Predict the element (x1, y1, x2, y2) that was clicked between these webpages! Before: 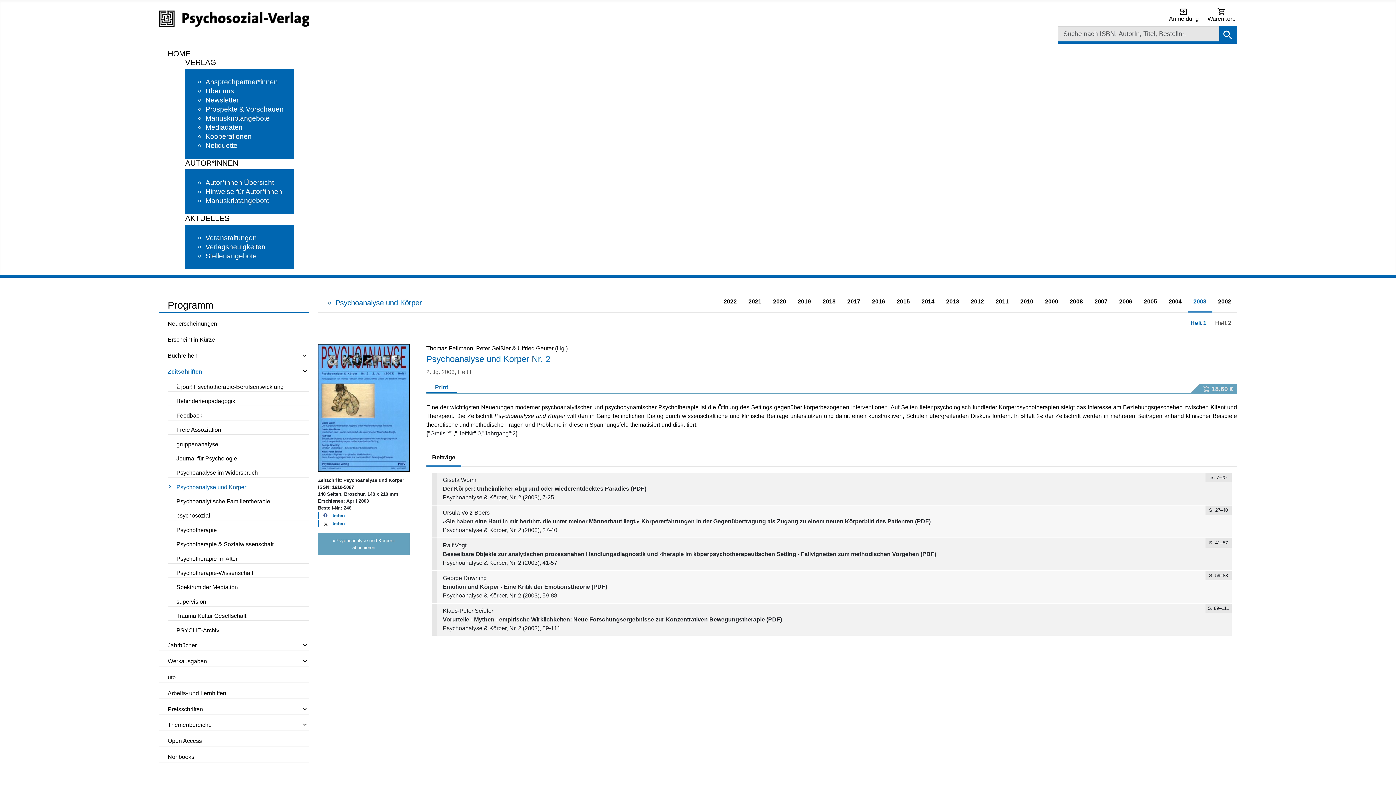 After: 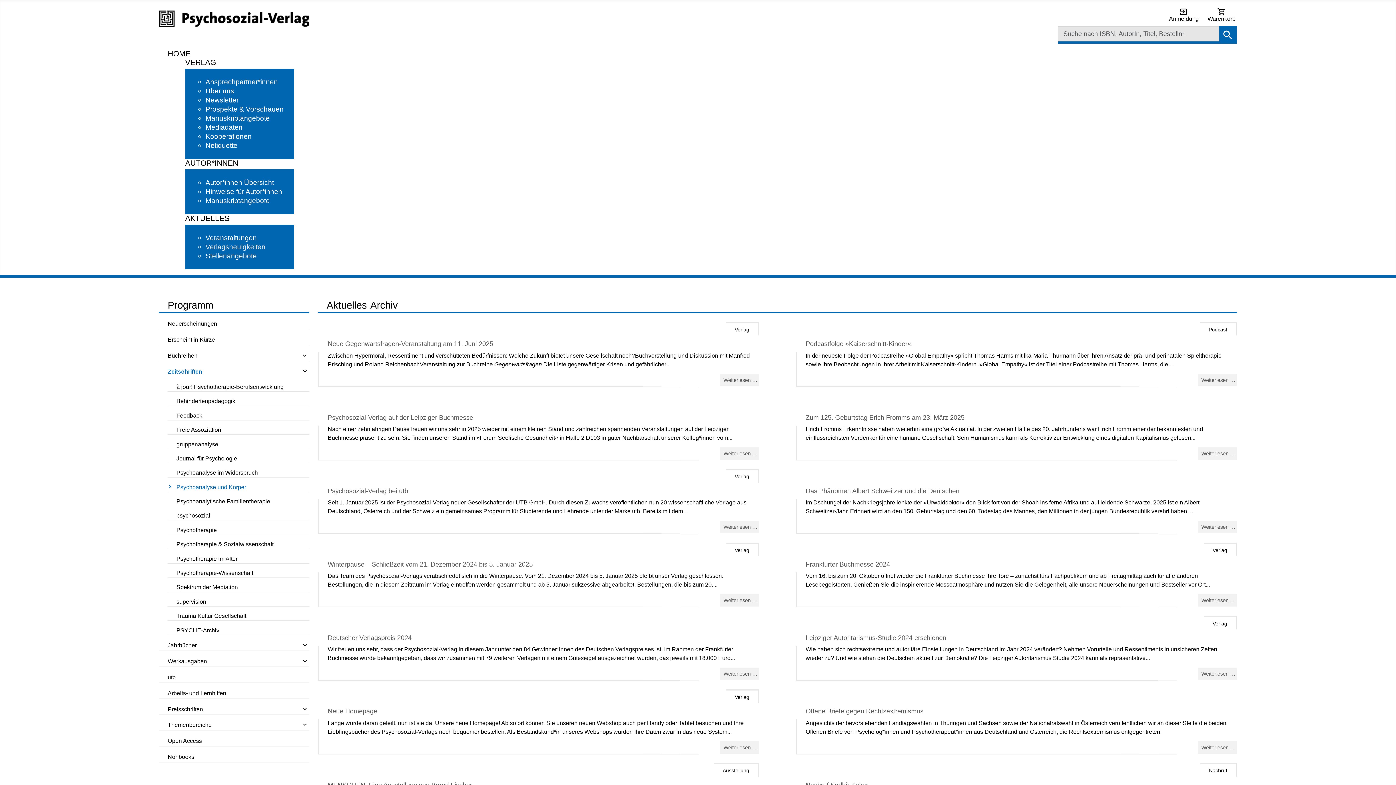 Action: bbox: (205, 238, 267, 250) label: Verlagsneuigkeiten